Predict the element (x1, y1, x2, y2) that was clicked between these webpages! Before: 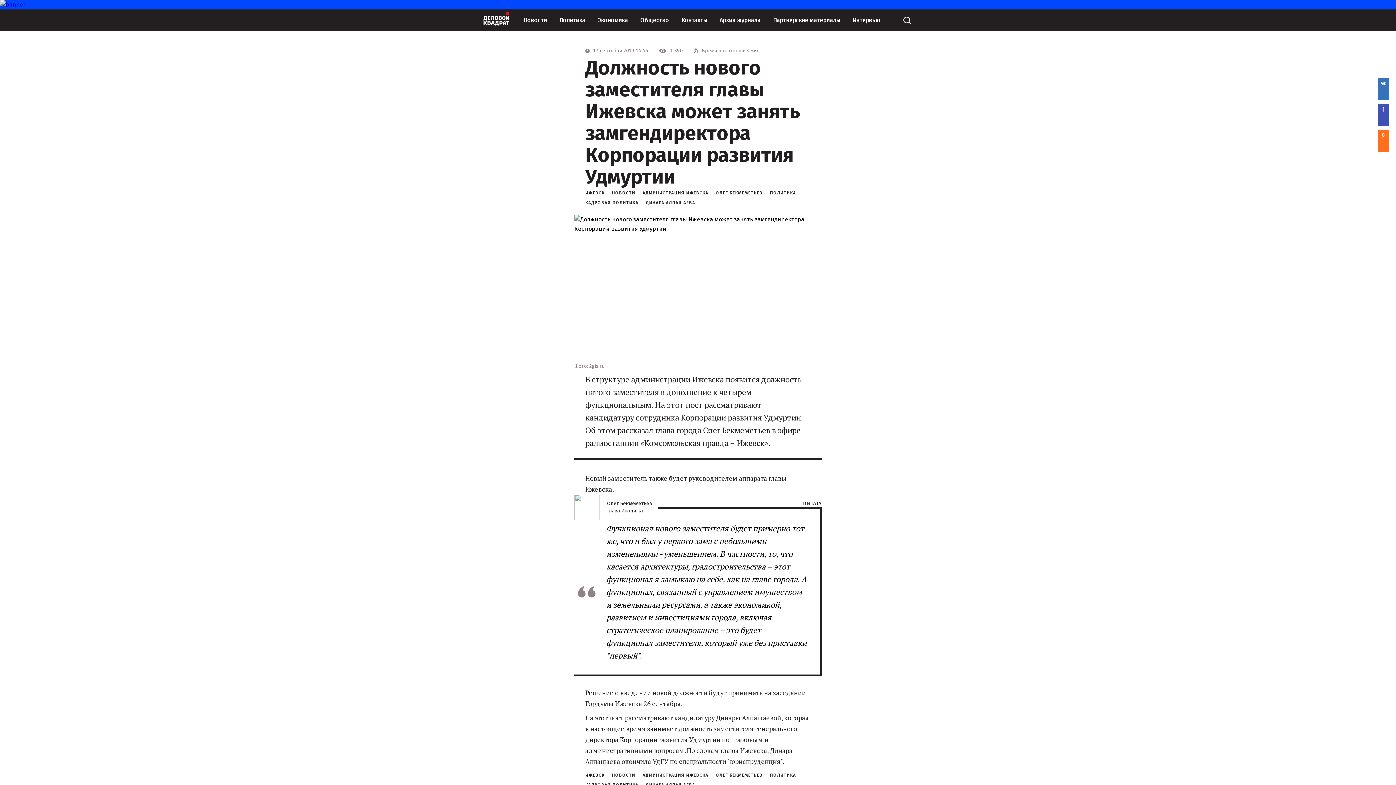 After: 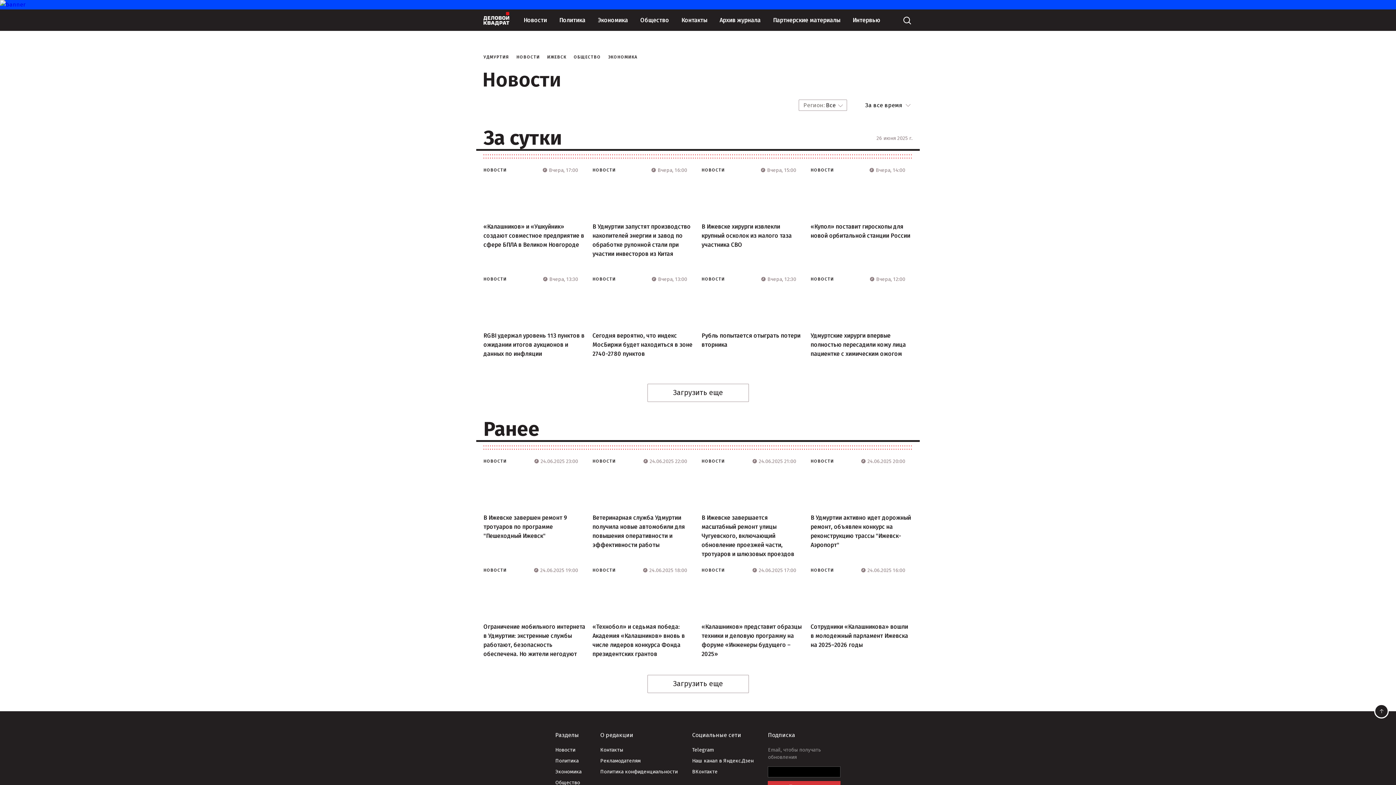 Action: label: Новости bbox: (517, 9, 553, 30)